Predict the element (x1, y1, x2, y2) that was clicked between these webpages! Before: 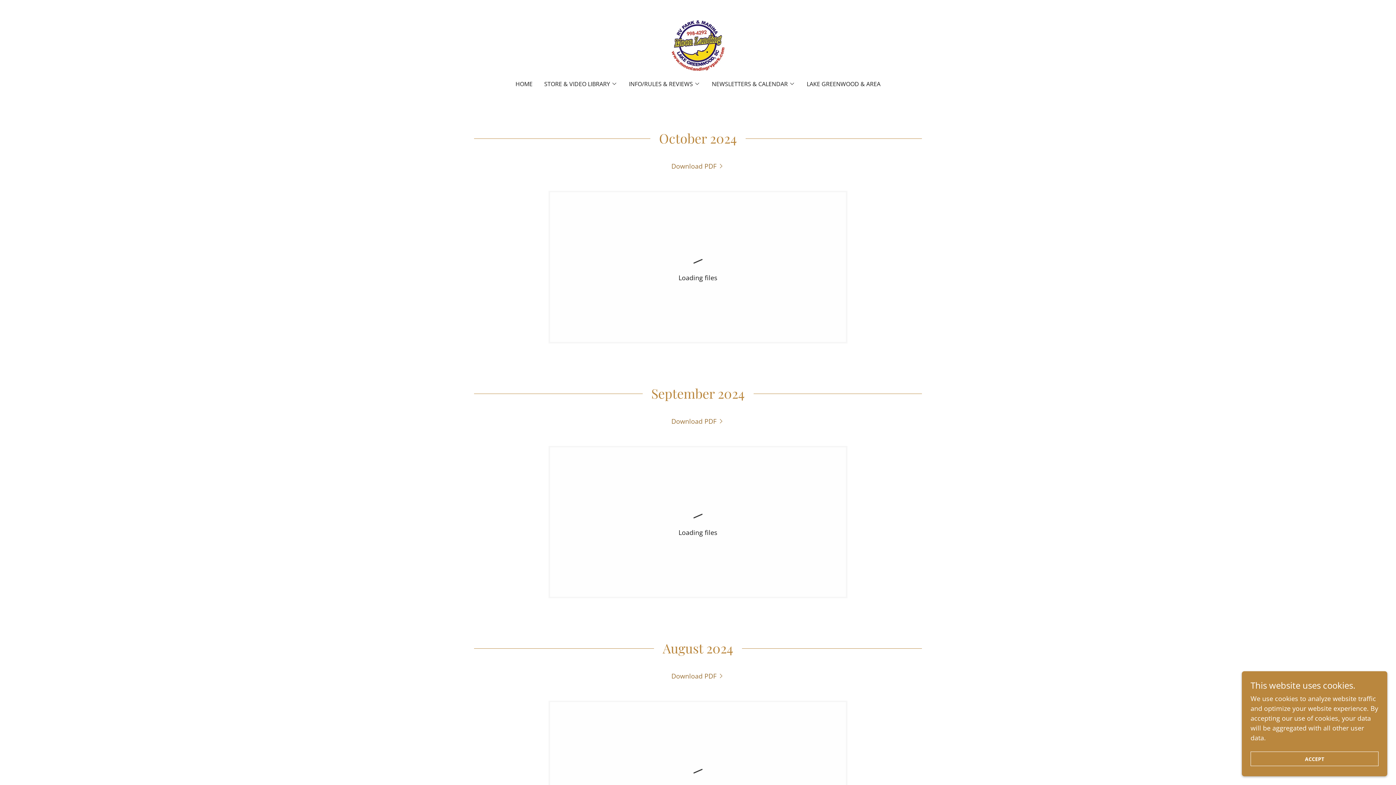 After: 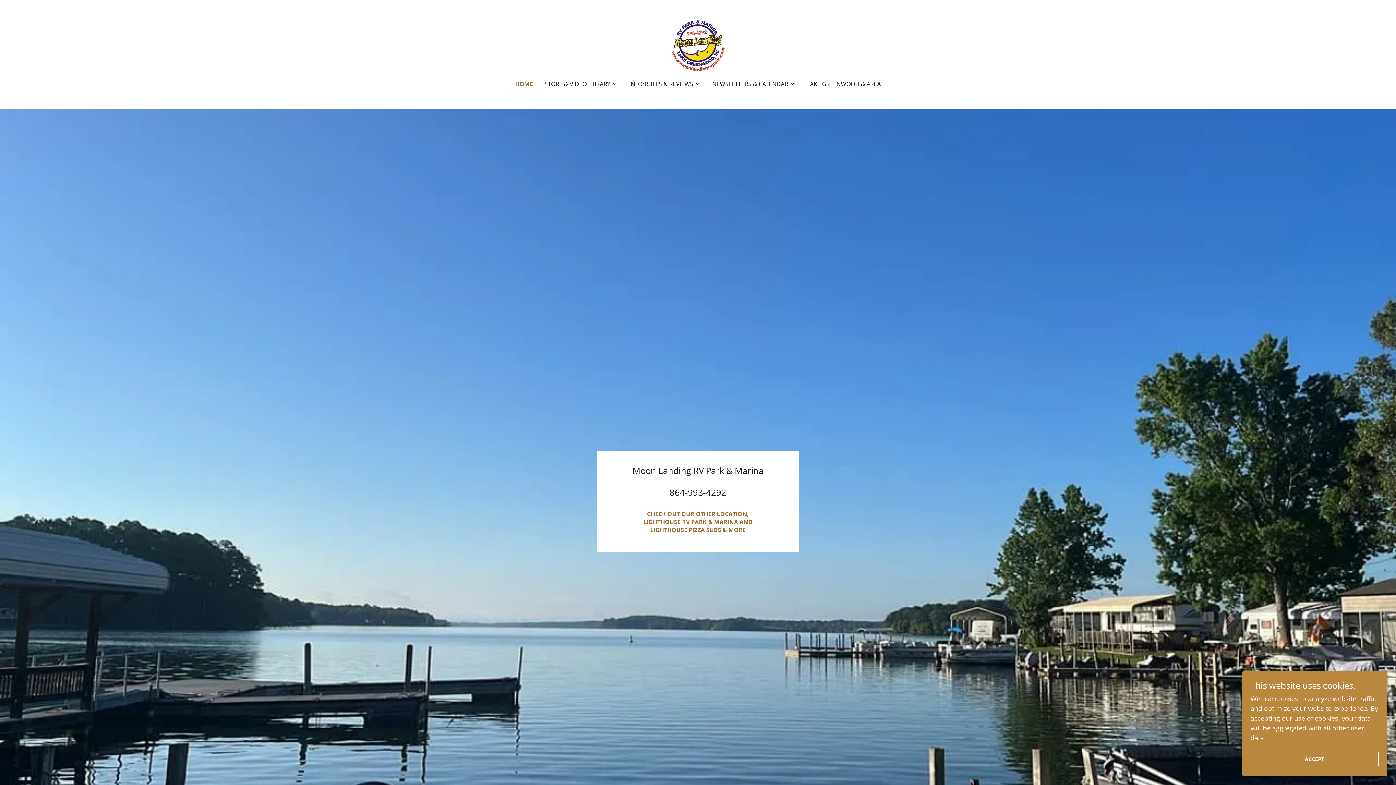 Action: bbox: (671, 40, 724, 49)